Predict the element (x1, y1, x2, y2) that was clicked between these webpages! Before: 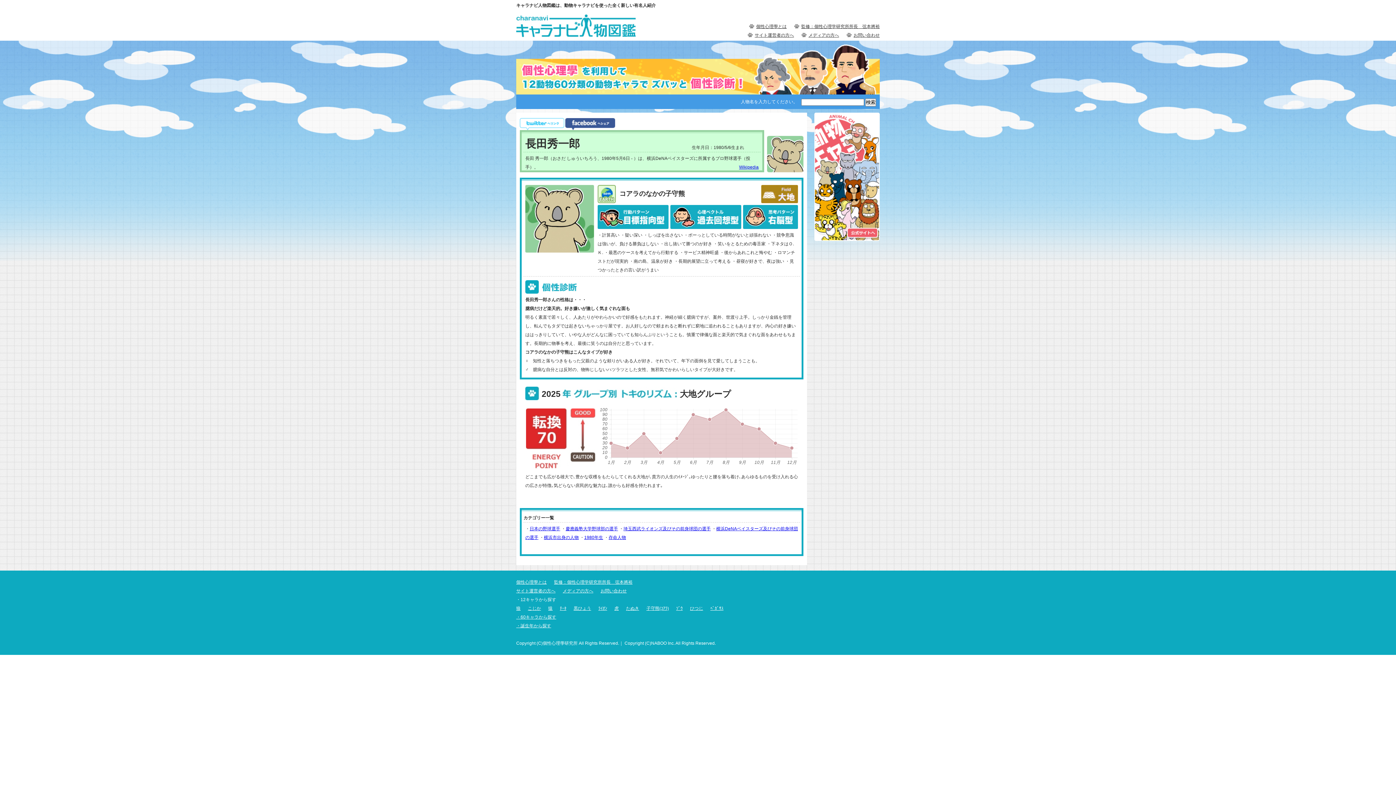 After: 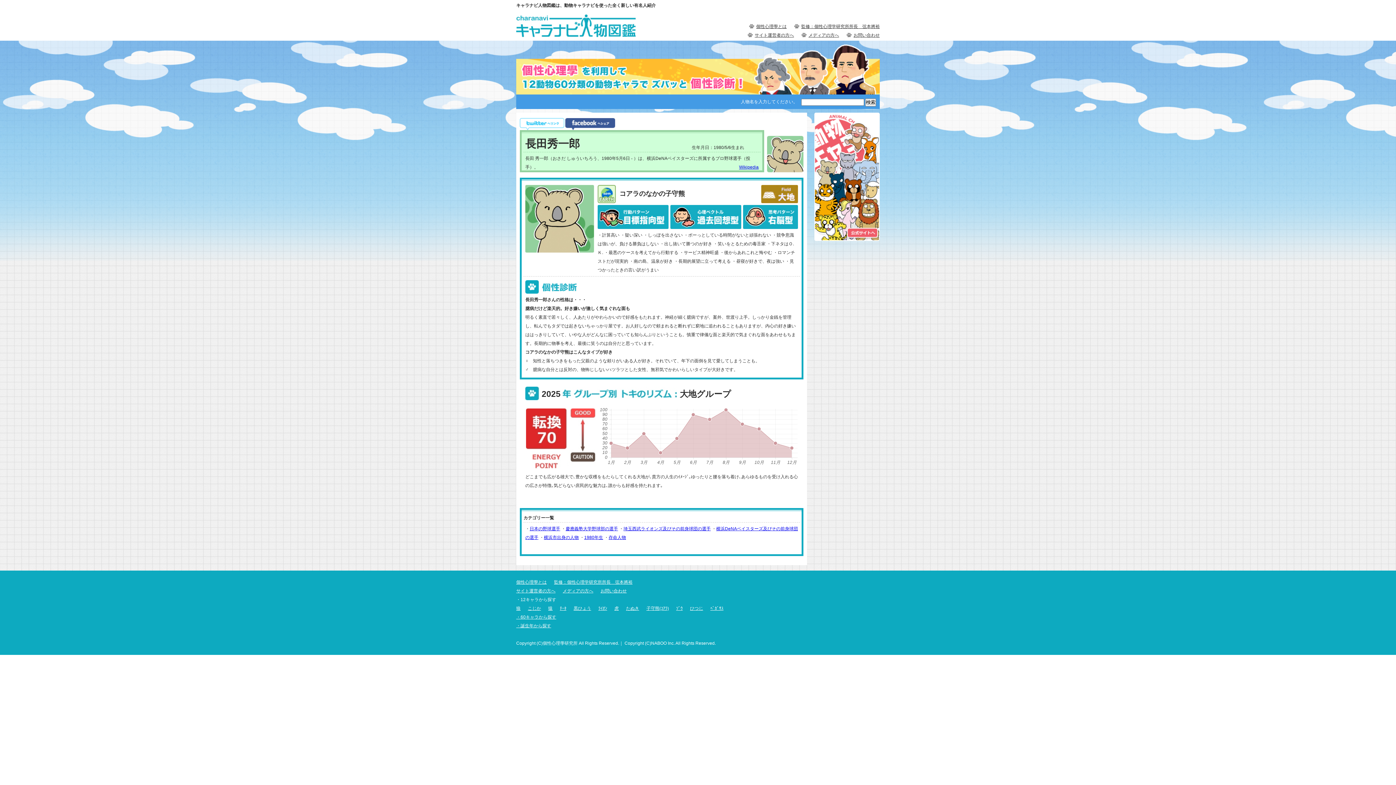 Action: label: 個性心理學とは bbox: (516, 578, 546, 586)